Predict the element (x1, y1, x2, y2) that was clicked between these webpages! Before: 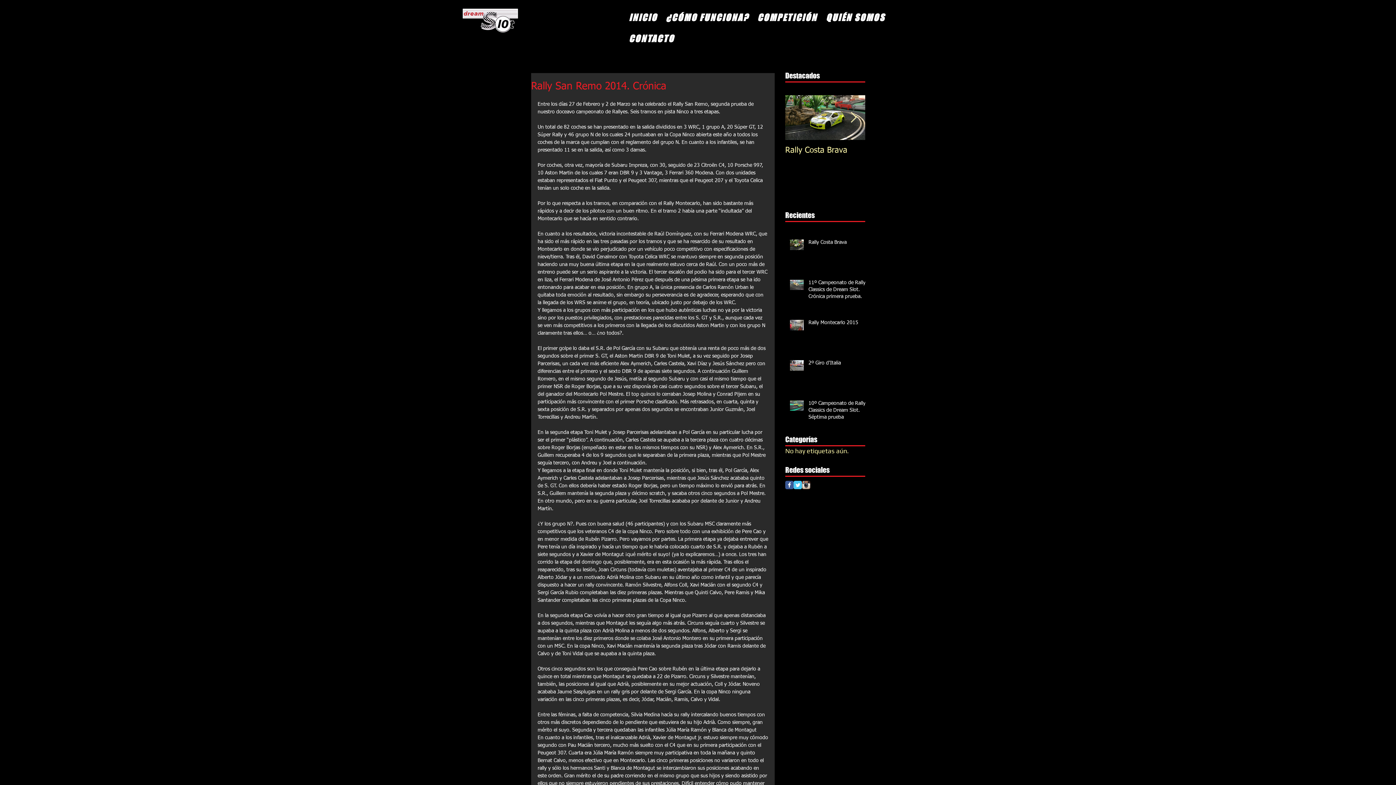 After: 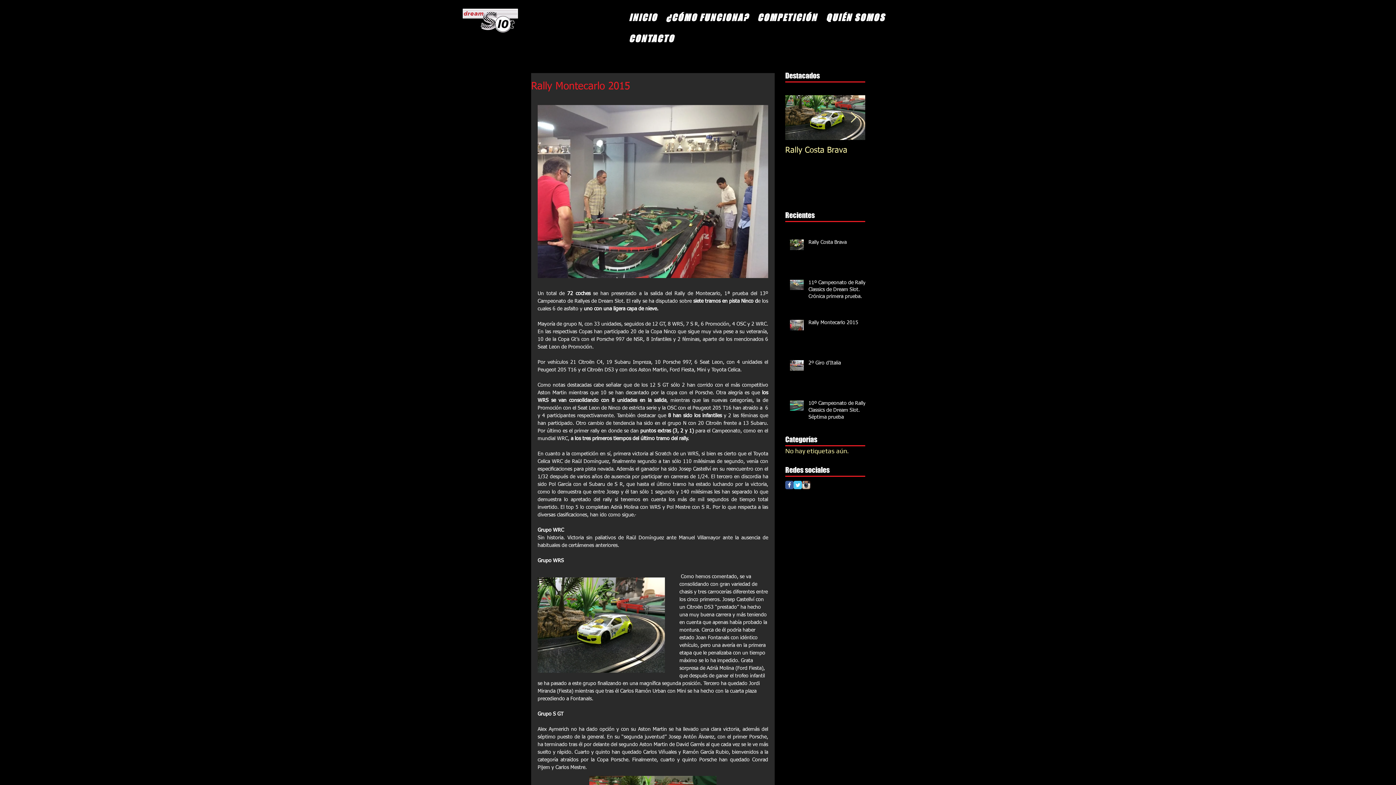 Action: bbox: (808, 319, 869, 329) label: Rally Montecarlo 2015